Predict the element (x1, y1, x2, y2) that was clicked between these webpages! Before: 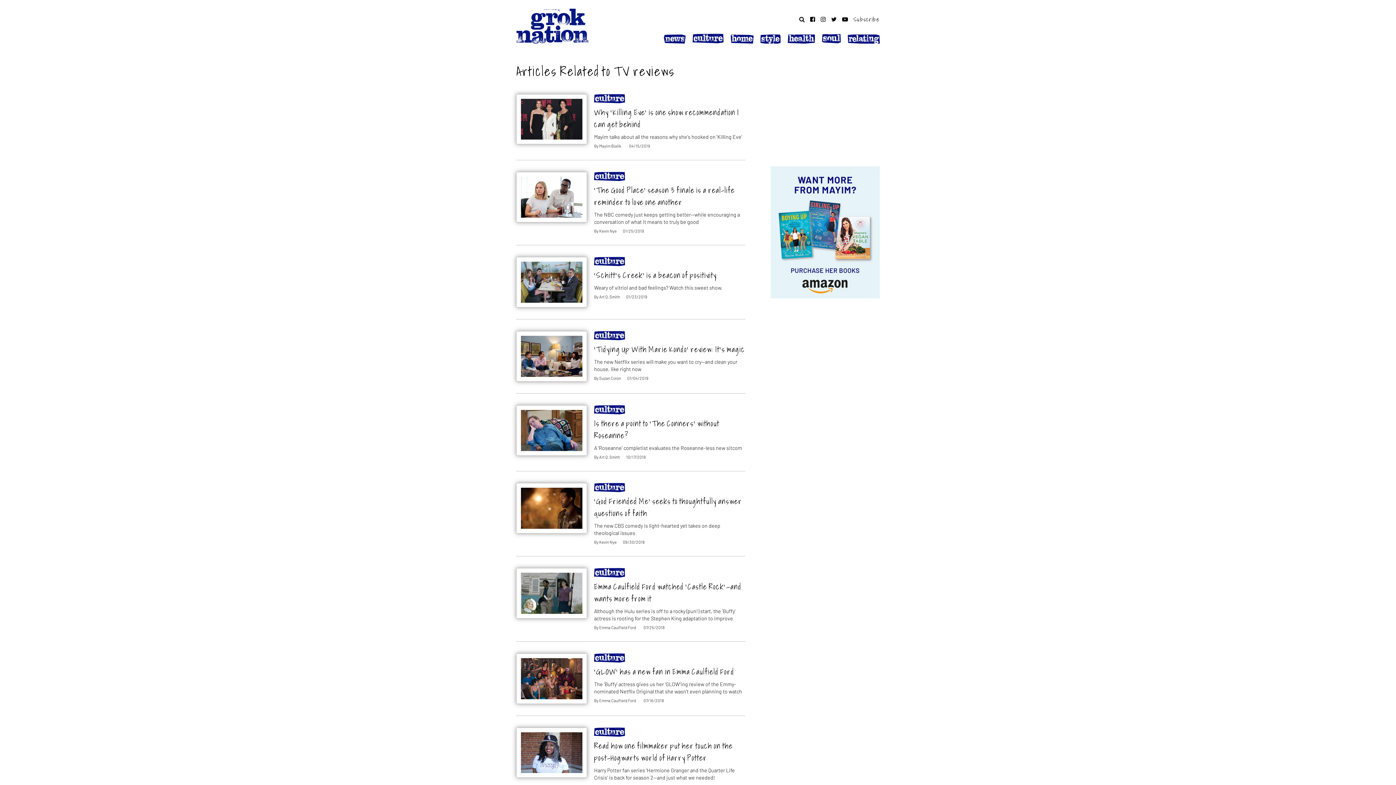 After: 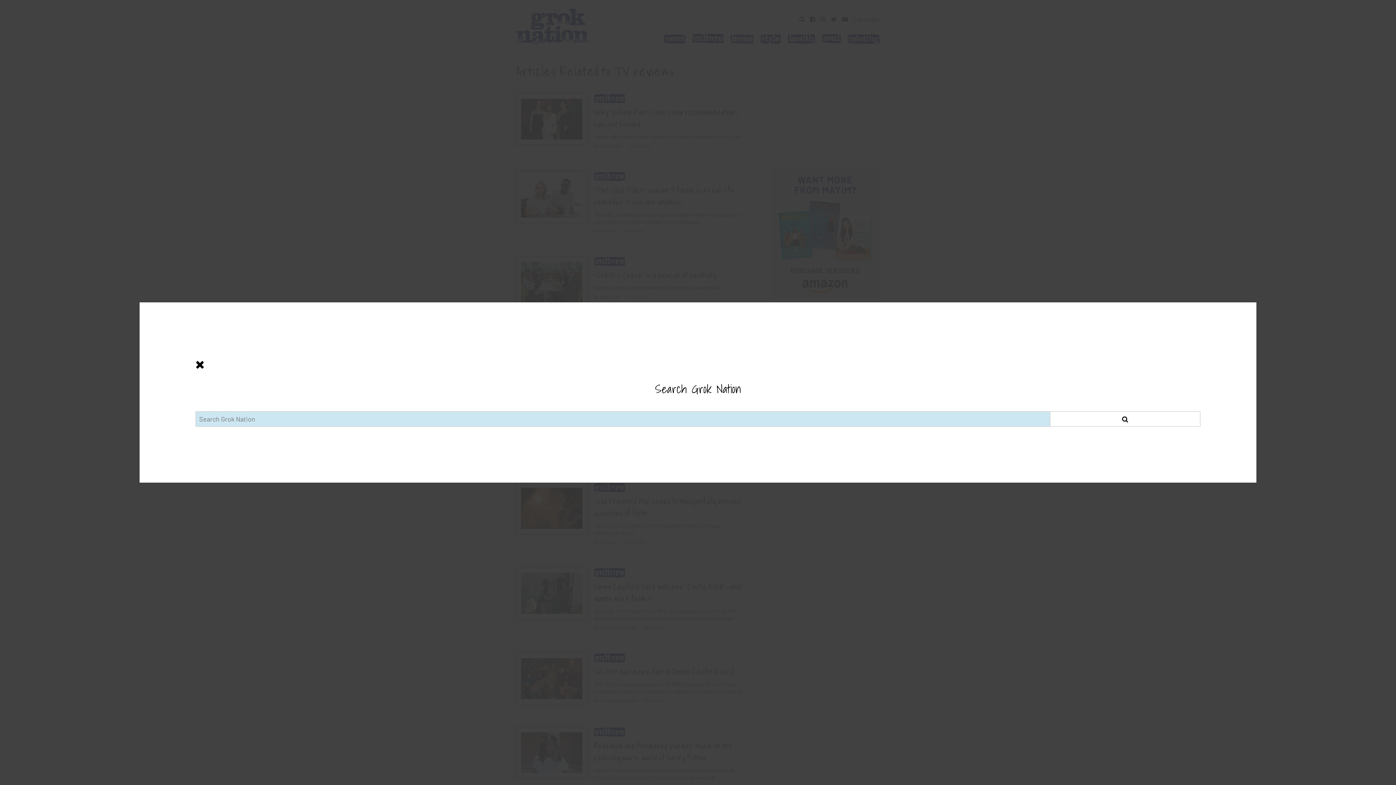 Action: label: Search website bbox: (799, 14, 804, 24)